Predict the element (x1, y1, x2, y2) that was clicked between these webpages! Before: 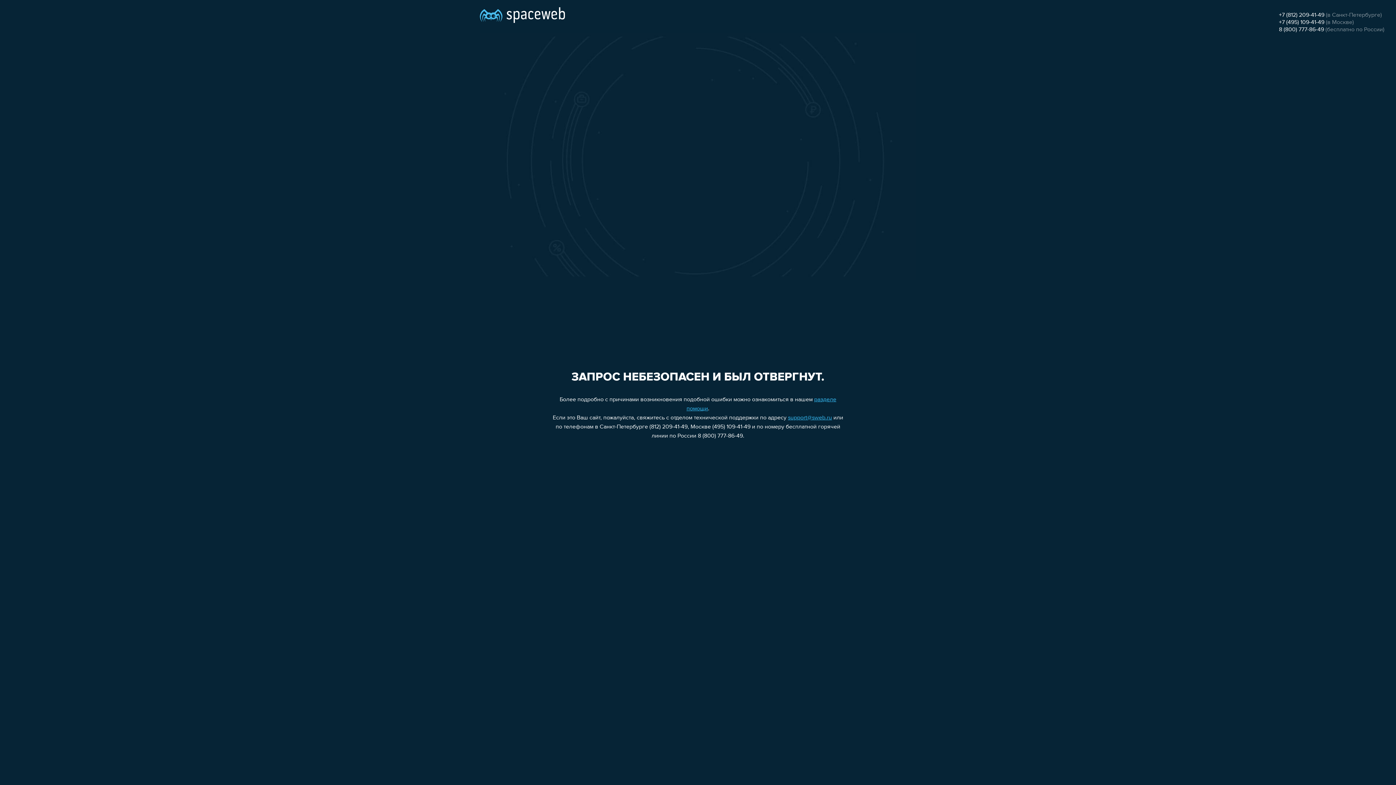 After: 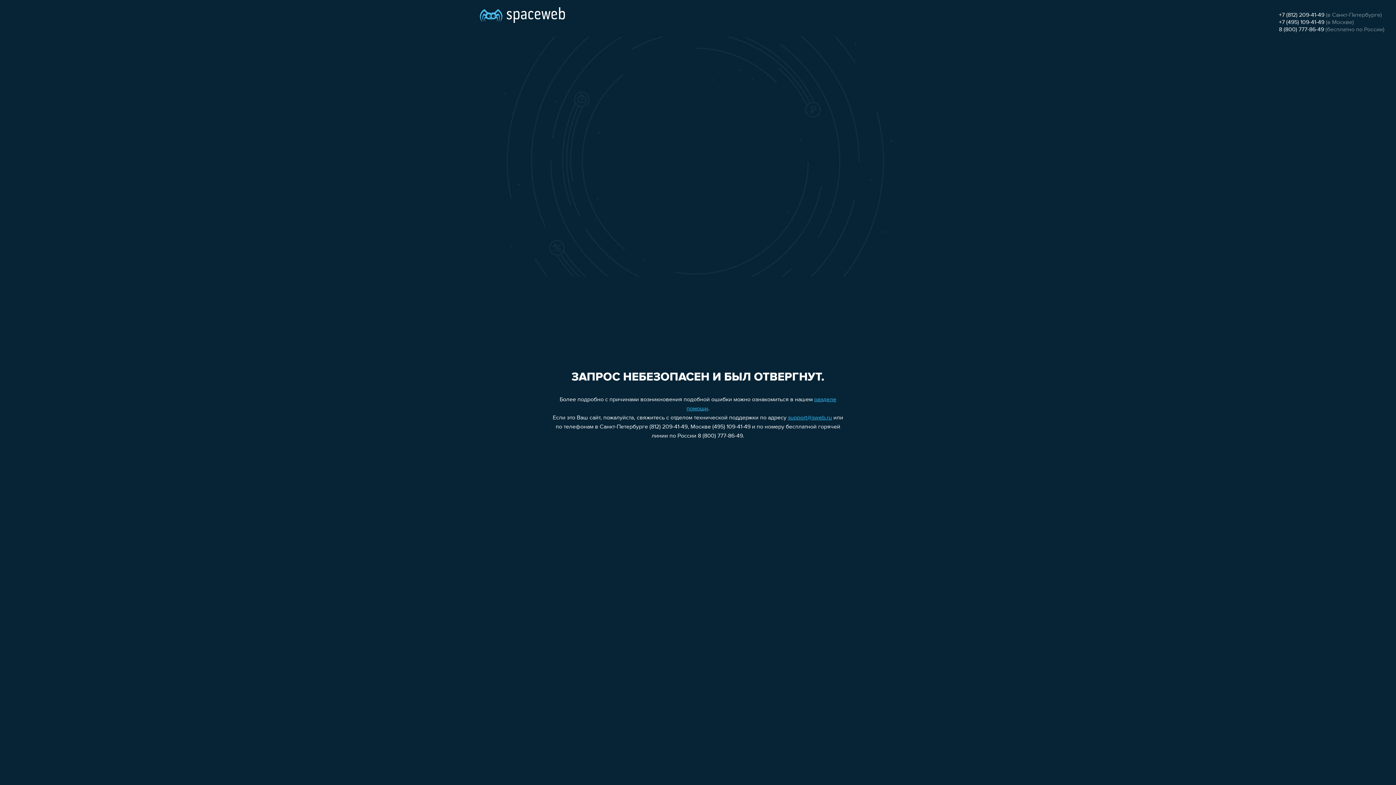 Action: label: +7 (495) 109-41-49 bbox: (1279, 19, 1324, 25)